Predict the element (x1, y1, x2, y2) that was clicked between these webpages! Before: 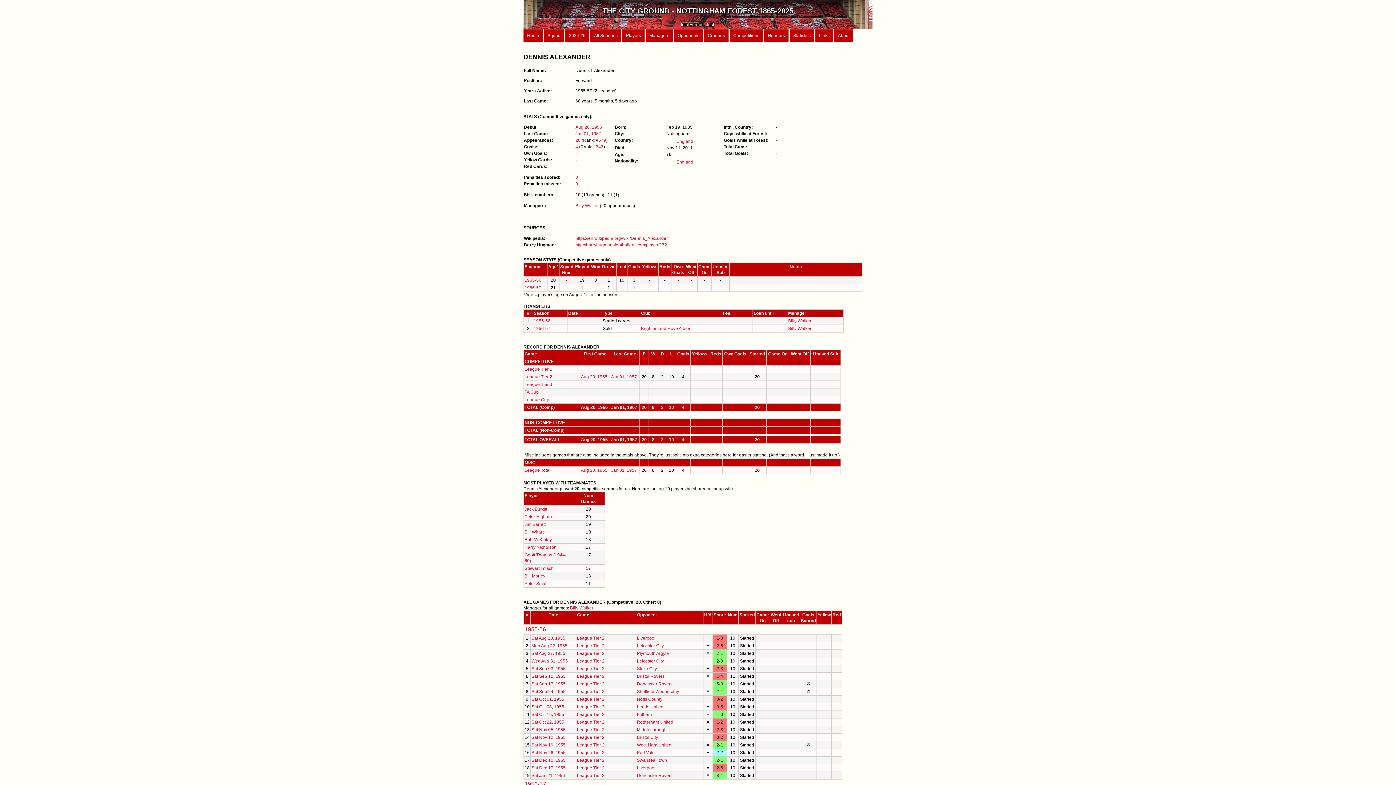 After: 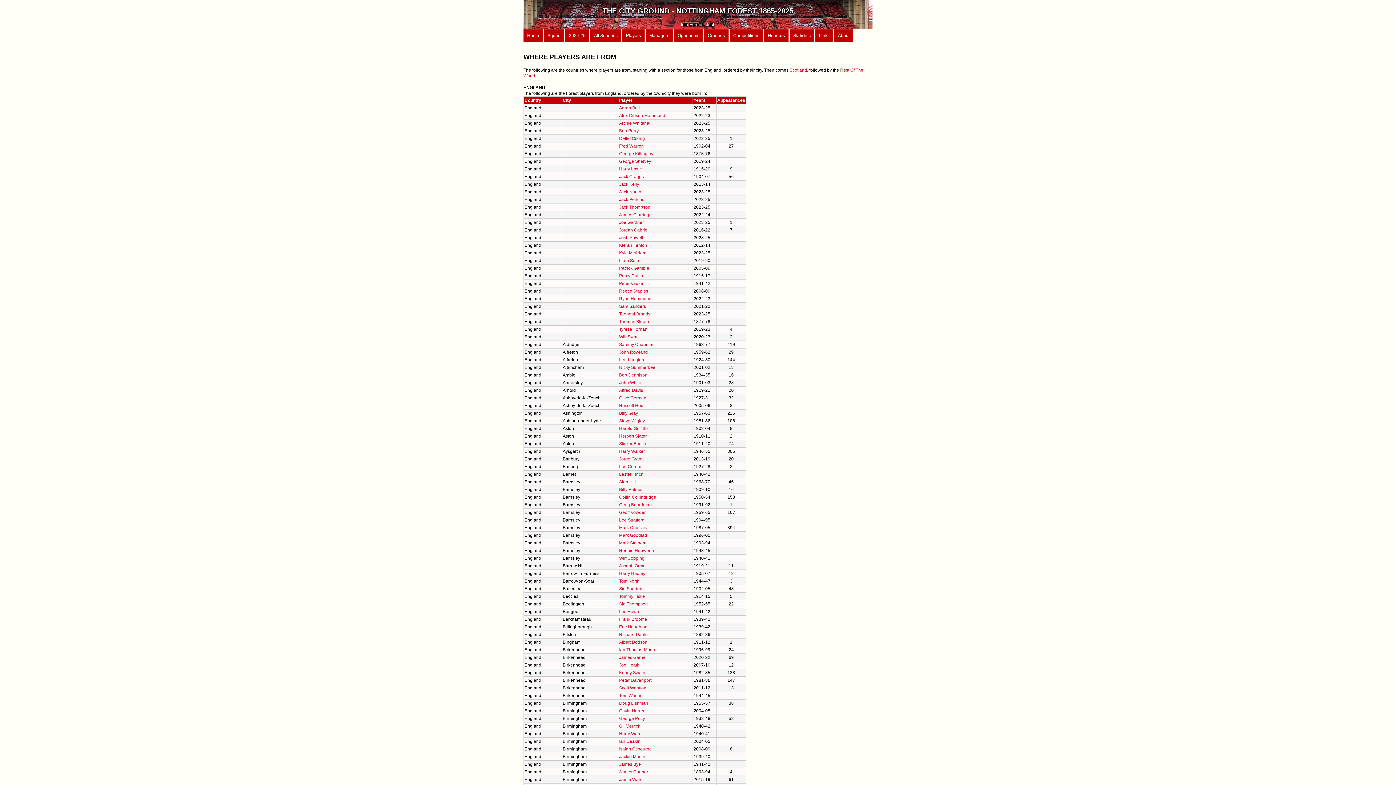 Action: bbox: (666, 159, 693, 164) label:  England